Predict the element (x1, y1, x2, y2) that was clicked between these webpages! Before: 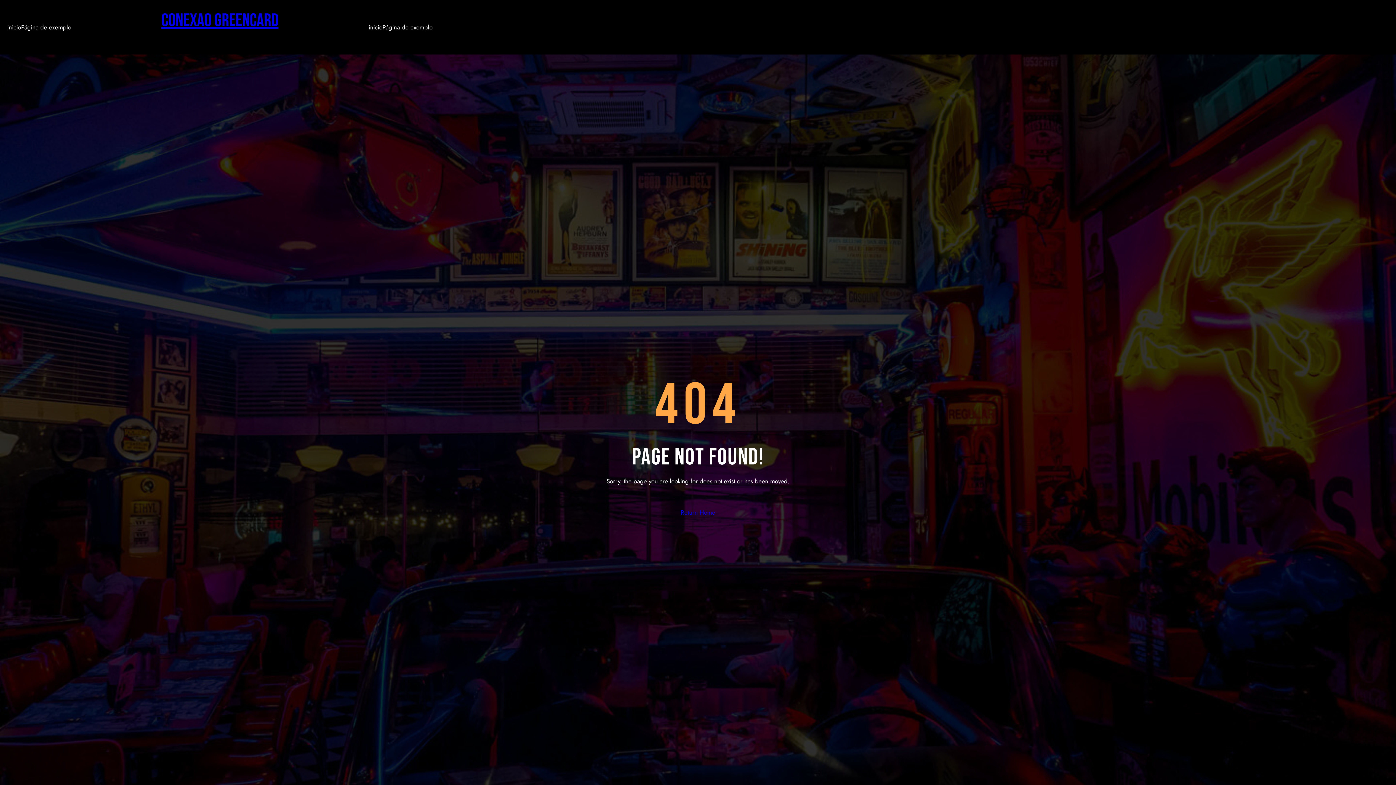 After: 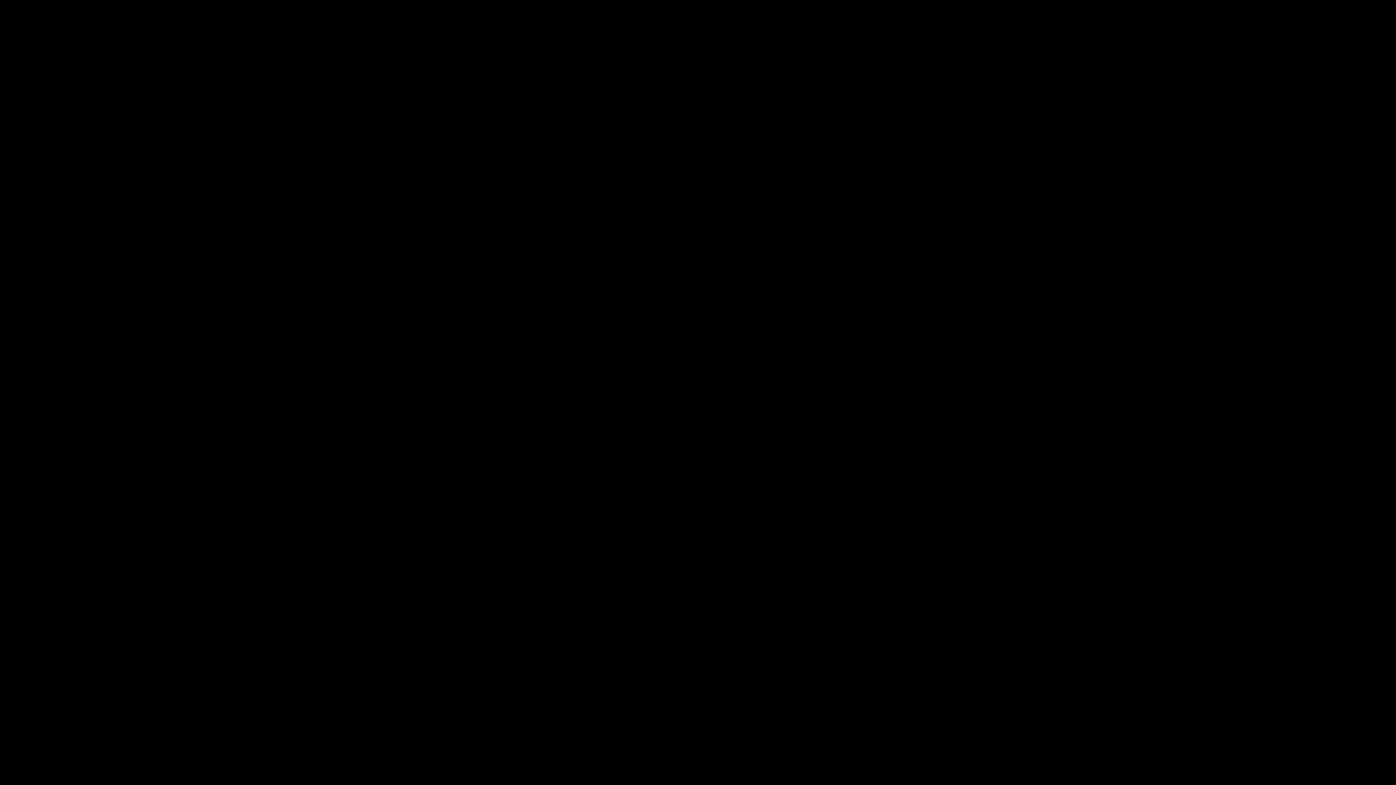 Action: bbox: (382, 22, 432, 32) label: Página de exemplo